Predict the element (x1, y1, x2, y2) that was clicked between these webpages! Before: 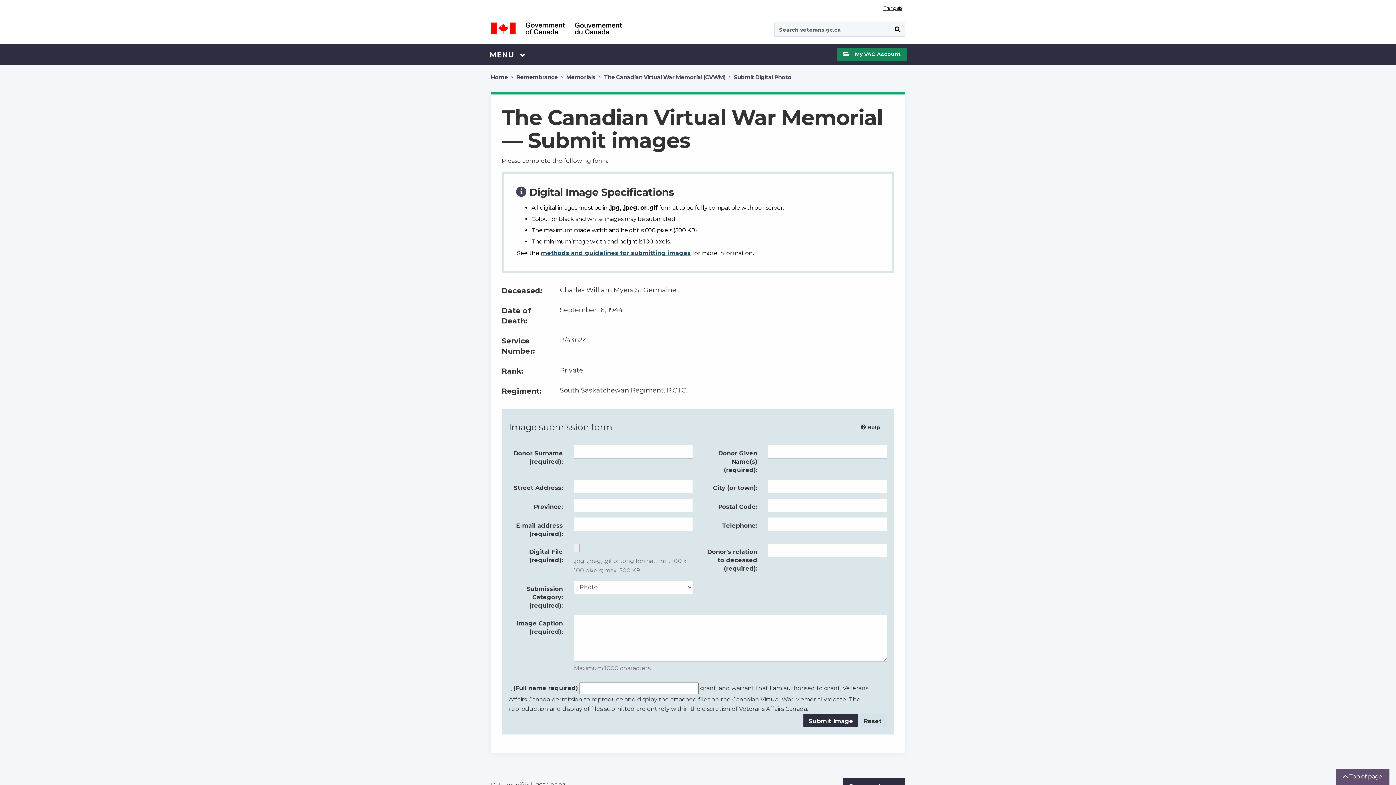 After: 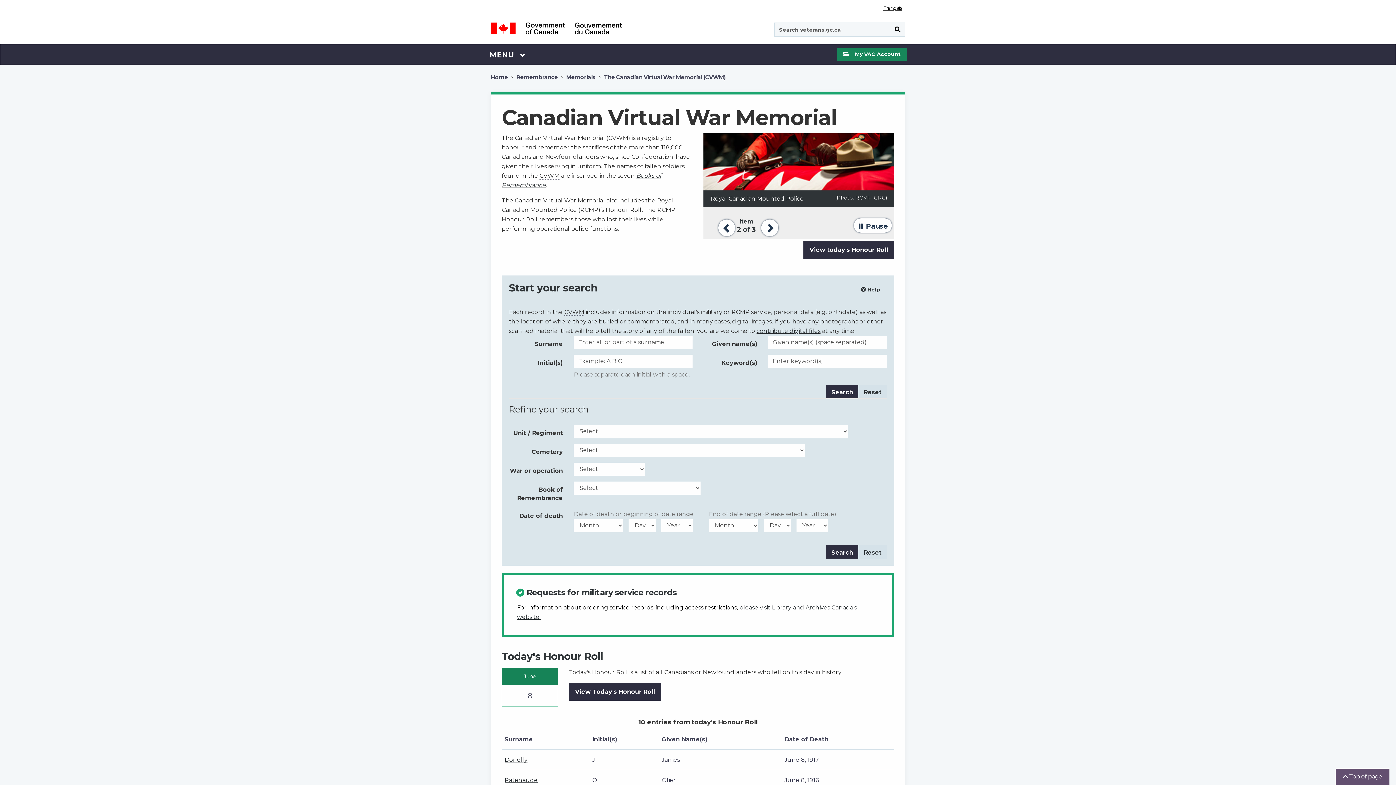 Action: bbox: (604, 72, 725, 82) label: The Canadian Virtual War Memorial (CVWM)